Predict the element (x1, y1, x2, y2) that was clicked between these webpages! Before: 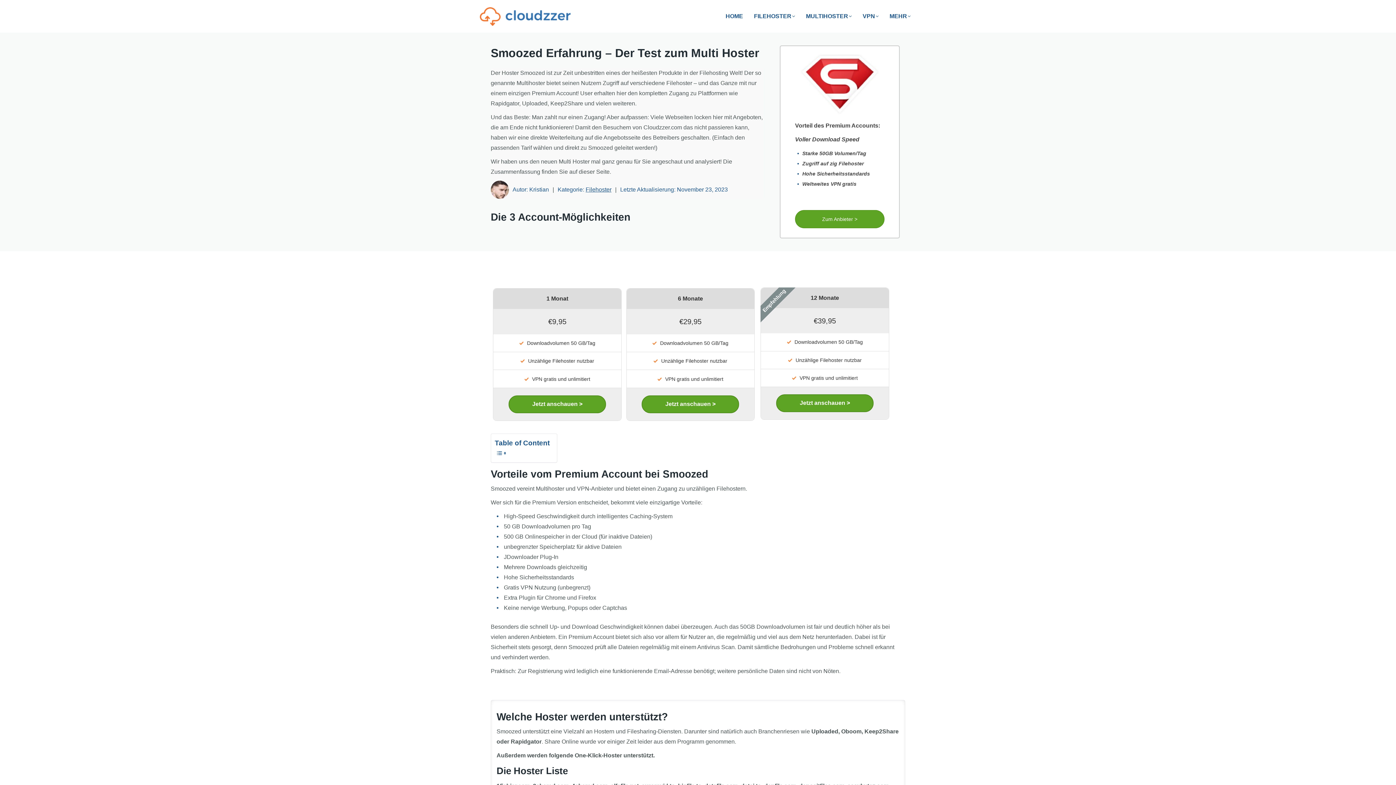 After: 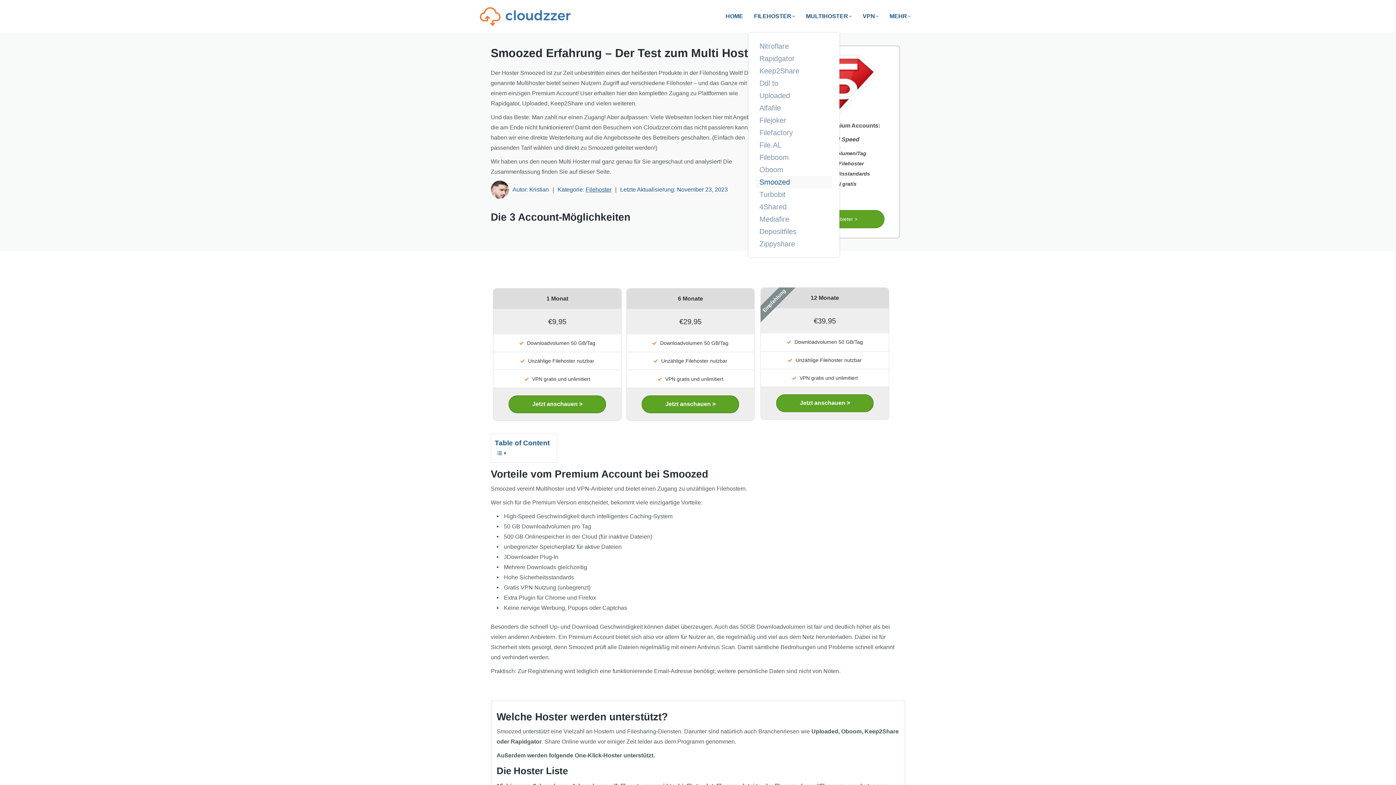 Action: bbox: (748, 0, 800, 32) label: FILEHOSTER